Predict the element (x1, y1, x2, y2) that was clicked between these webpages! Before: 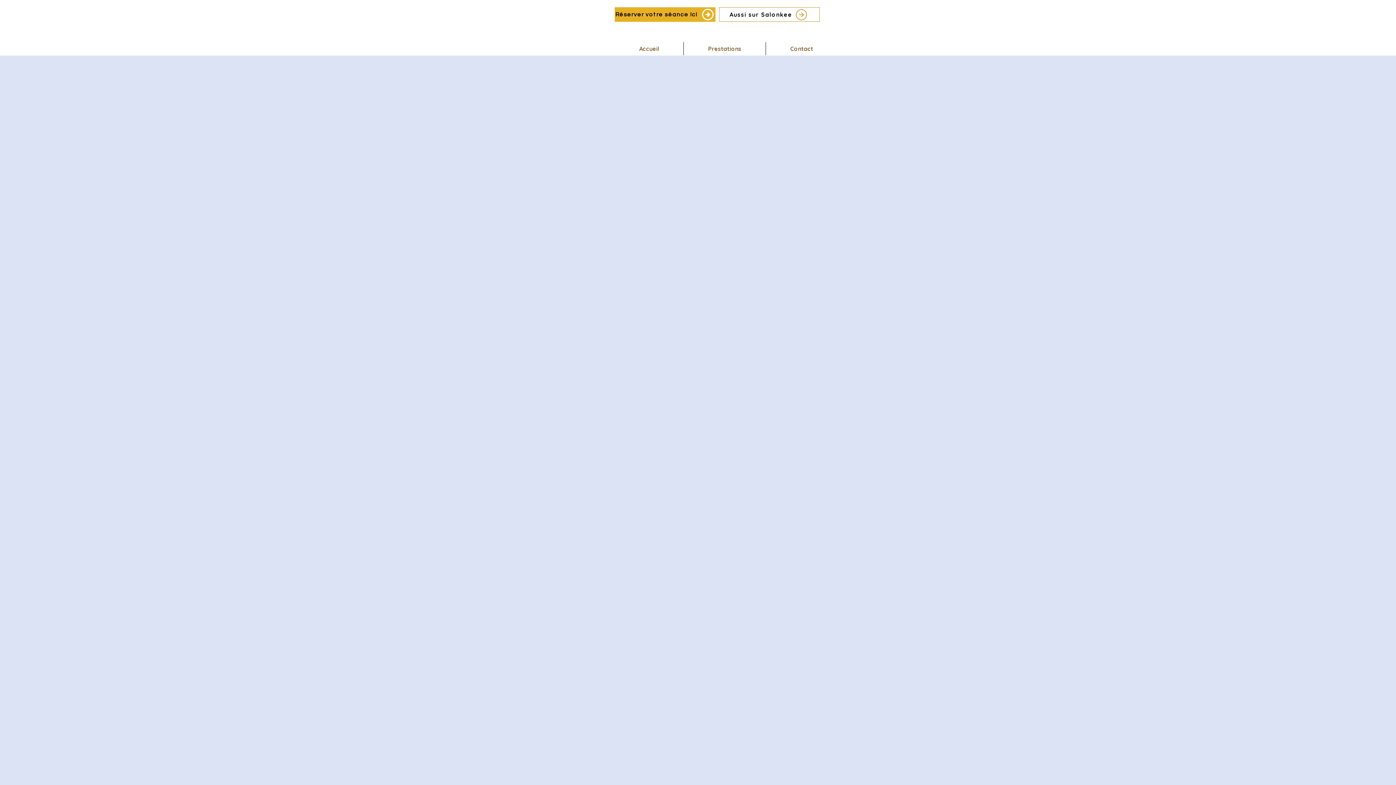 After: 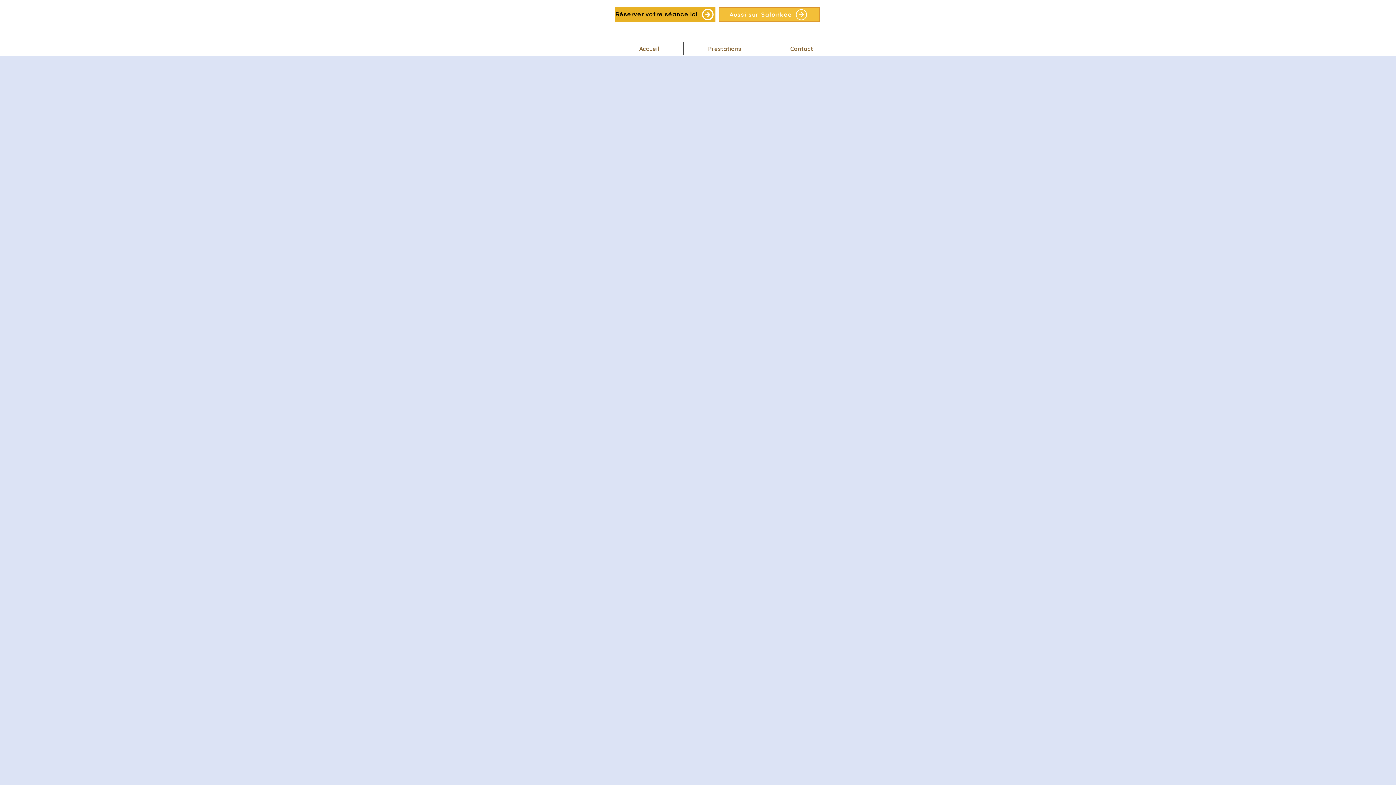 Action: bbox: (719, 7, 820, 21) label: Aussi sur Salonkee